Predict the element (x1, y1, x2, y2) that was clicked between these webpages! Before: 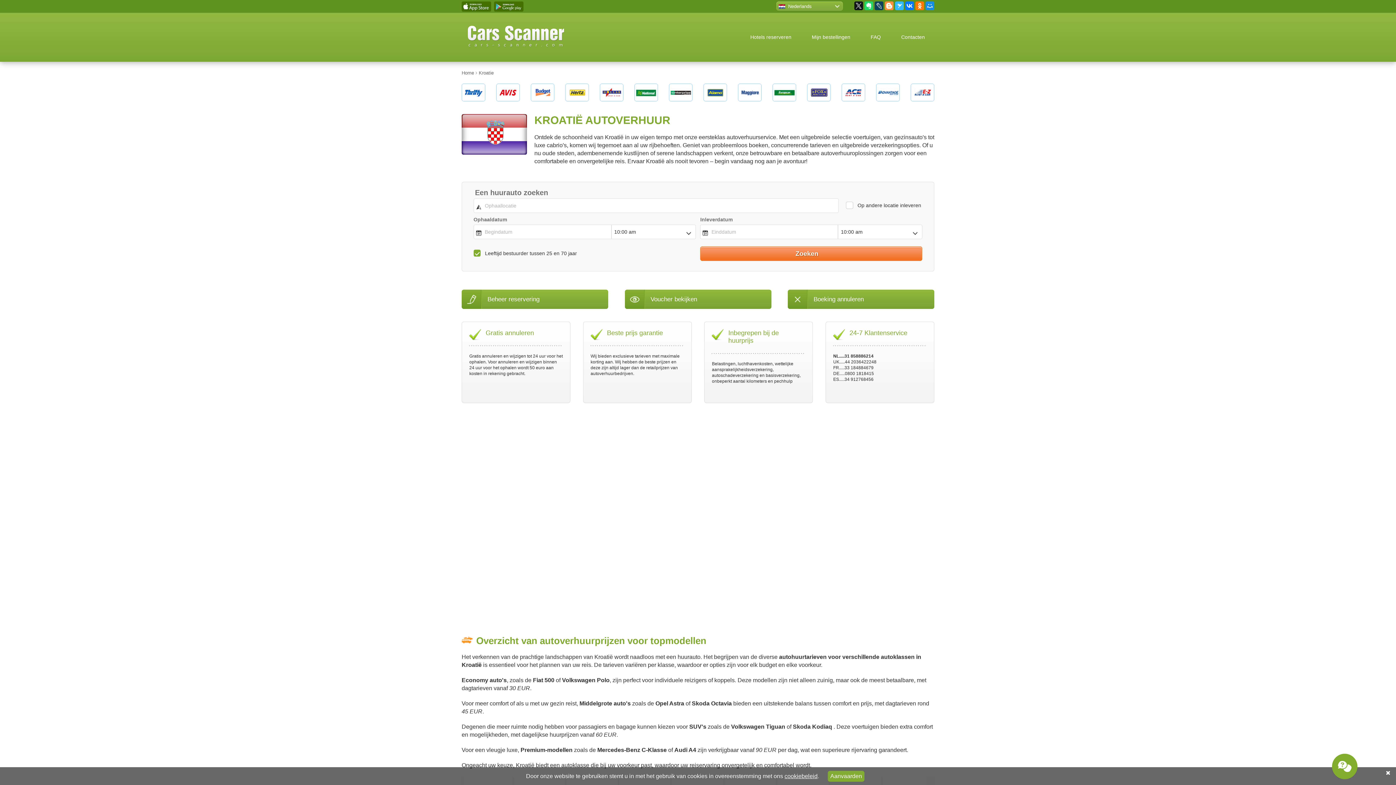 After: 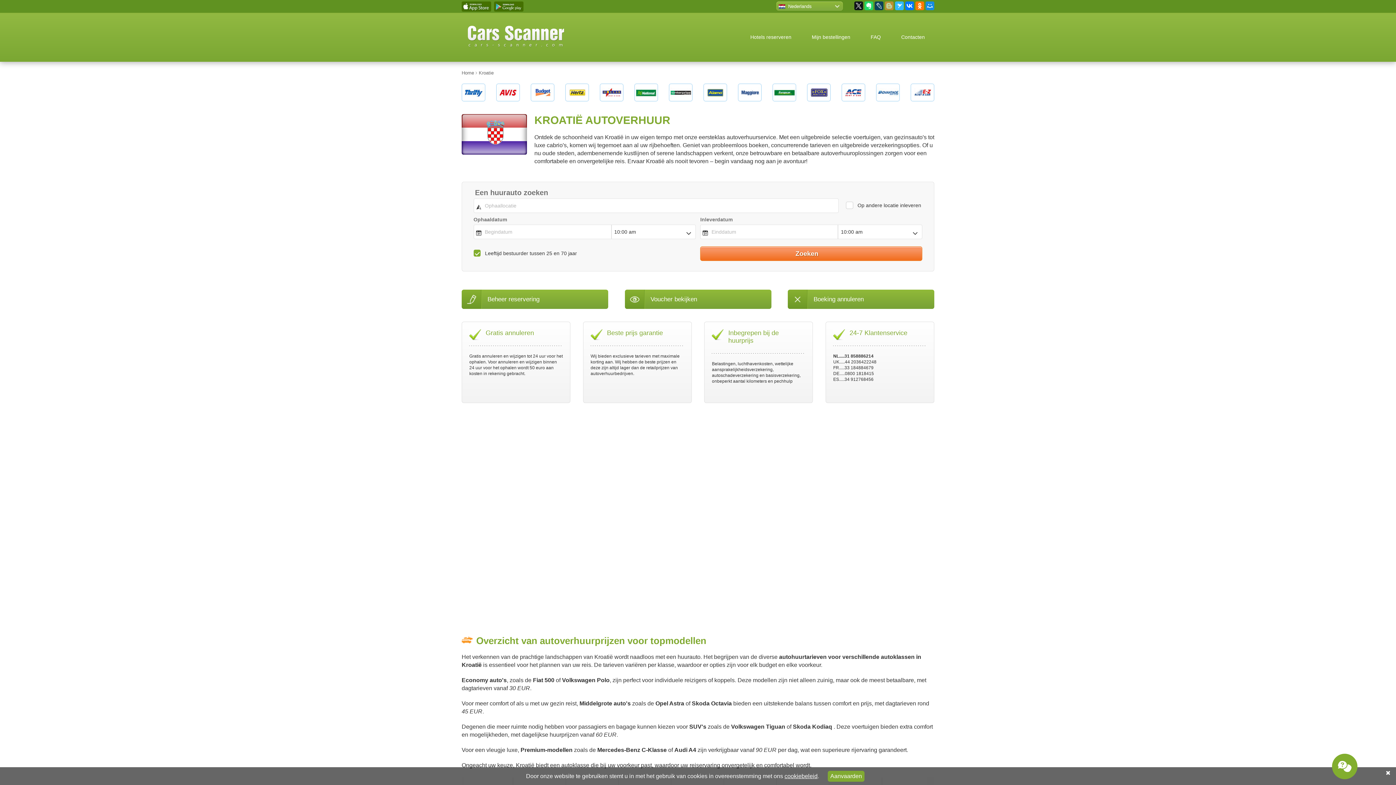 Action: bbox: (885, 1, 893, 10)